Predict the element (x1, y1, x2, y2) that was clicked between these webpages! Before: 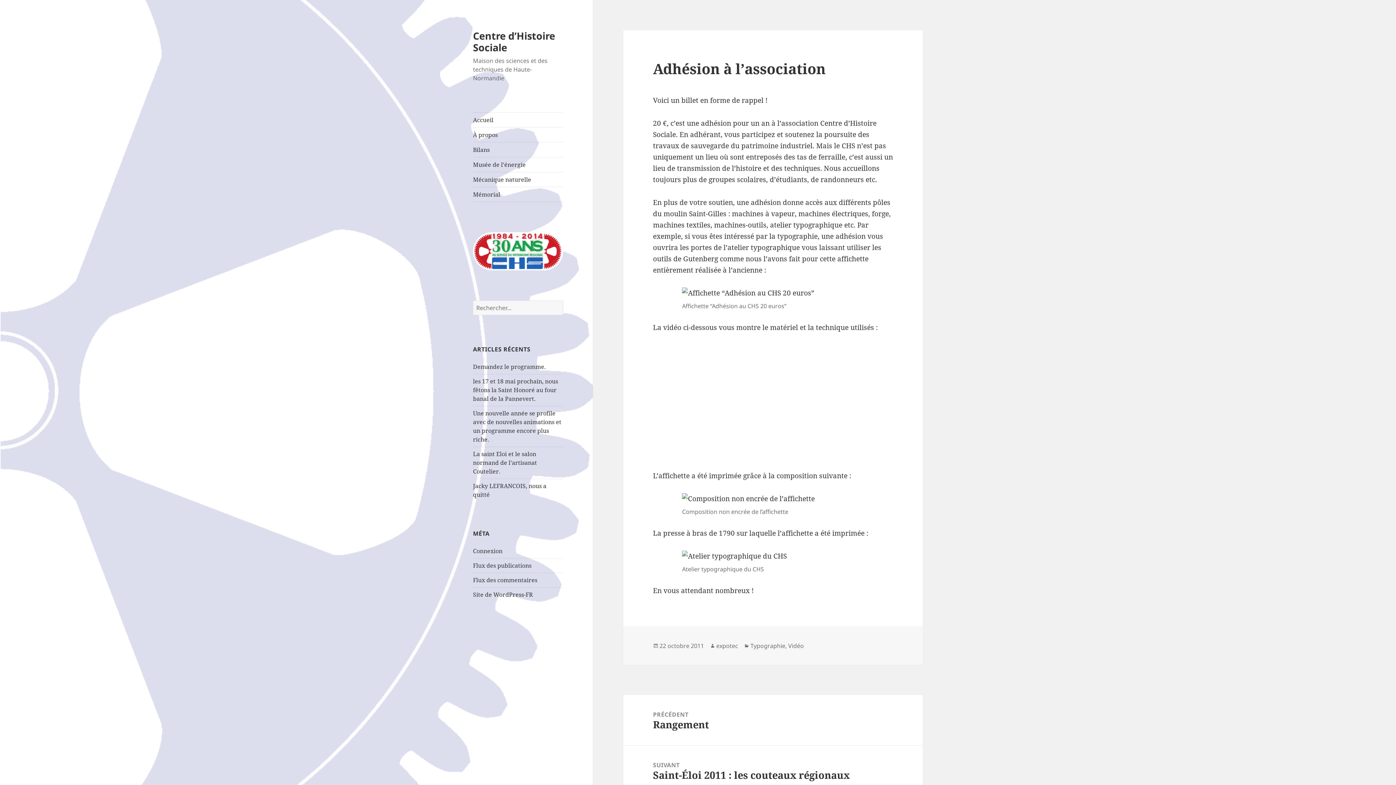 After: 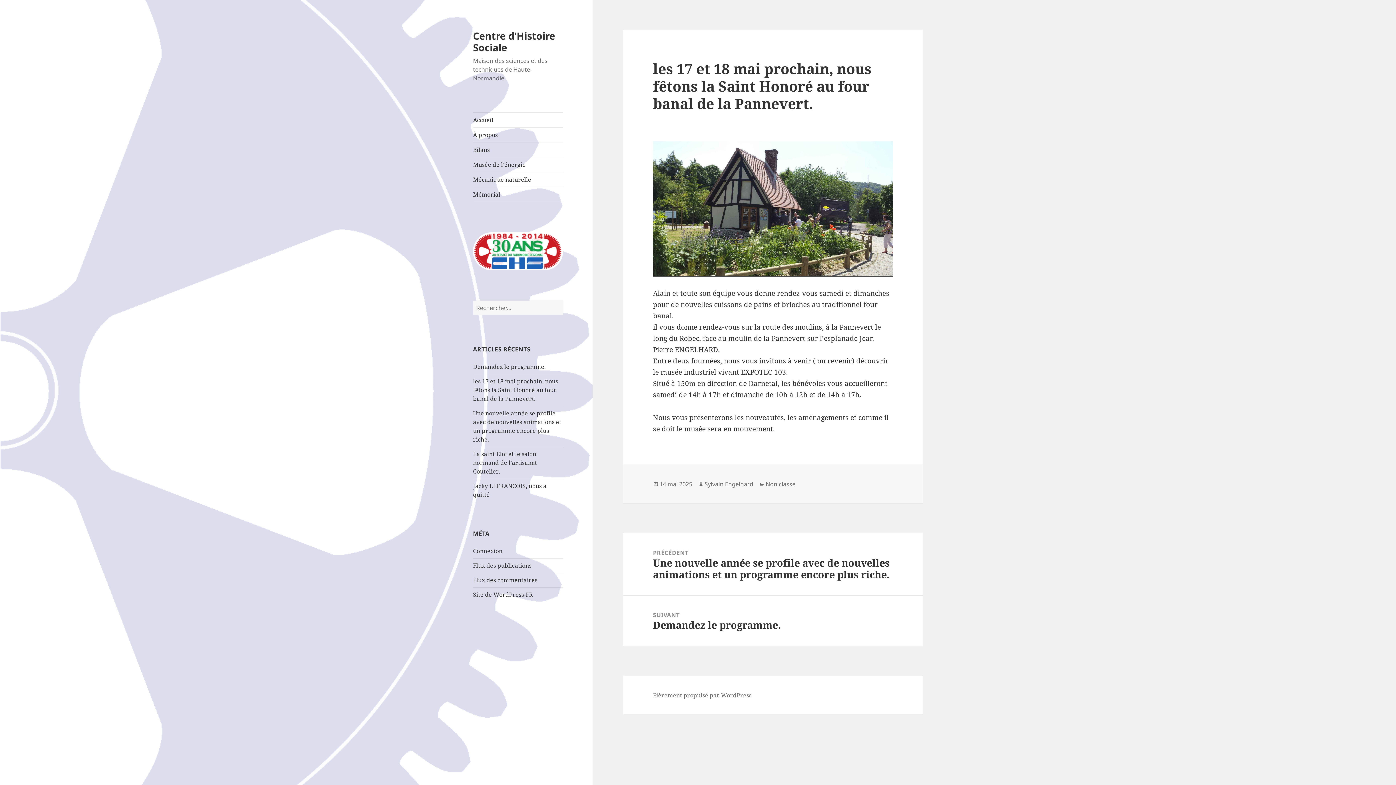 Action: label: les 17 et 18 mai prochain, nous fêtons la Saint Honoré au four banal de la Pannevert. bbox: (473, 377, 558, 403)